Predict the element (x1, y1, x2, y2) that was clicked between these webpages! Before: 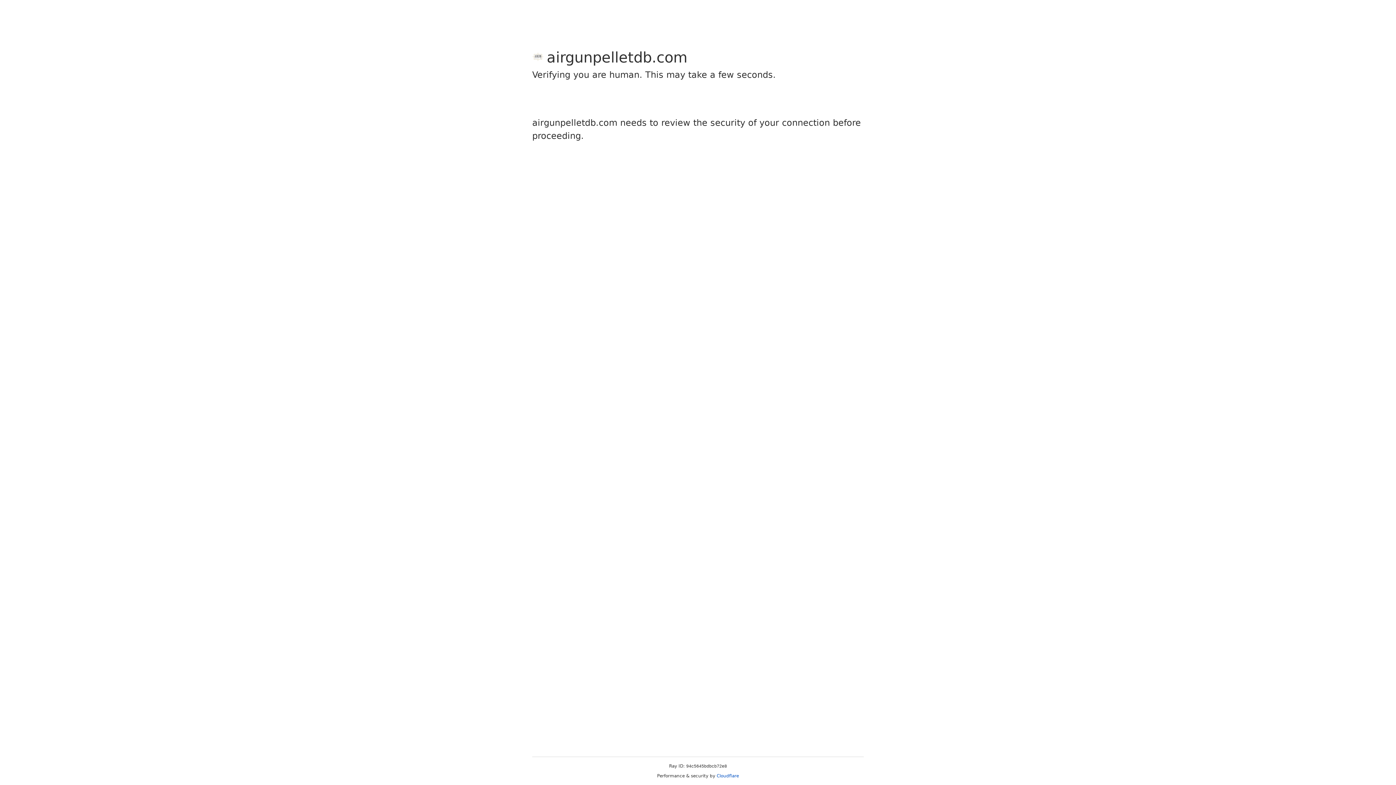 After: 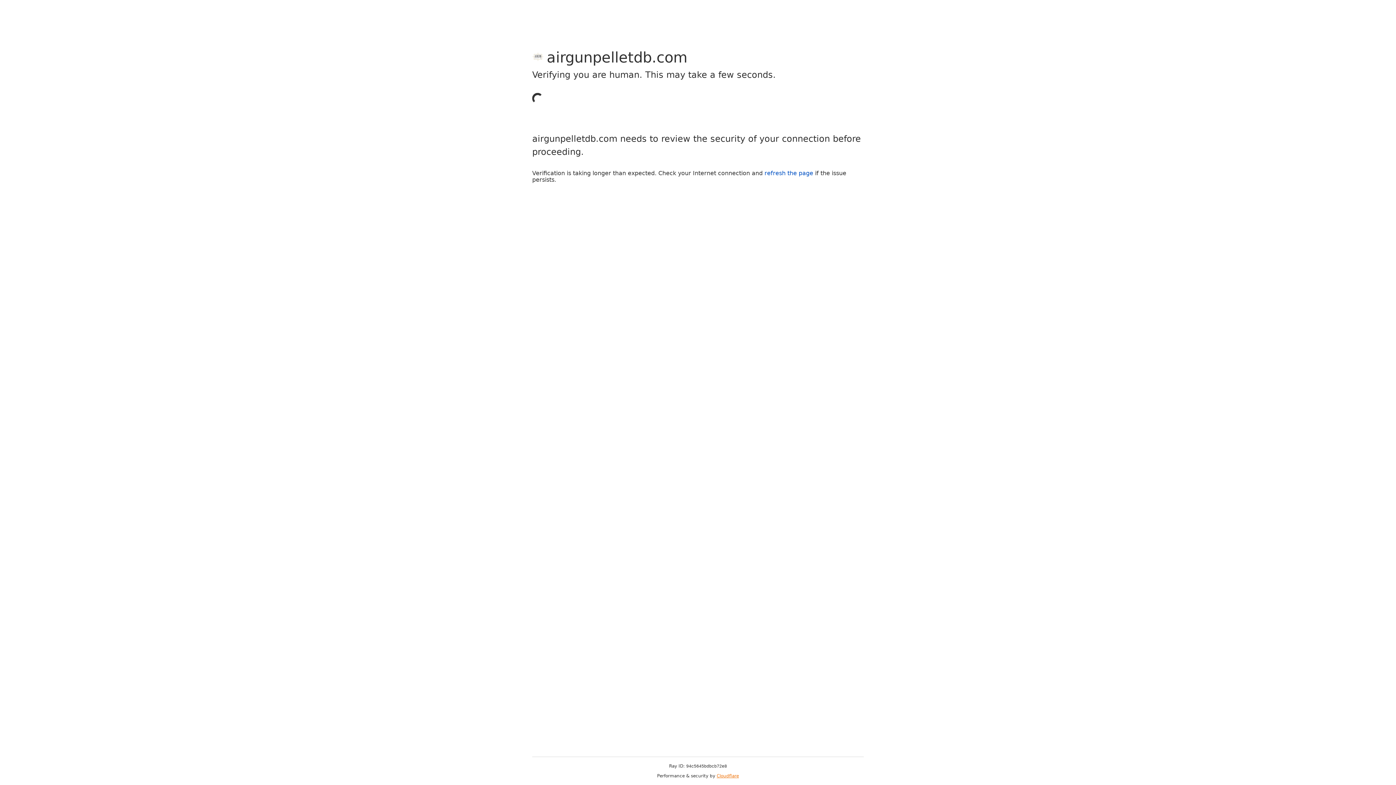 Action: bbox: (716, 773, 739, 778) label: Cloudflare